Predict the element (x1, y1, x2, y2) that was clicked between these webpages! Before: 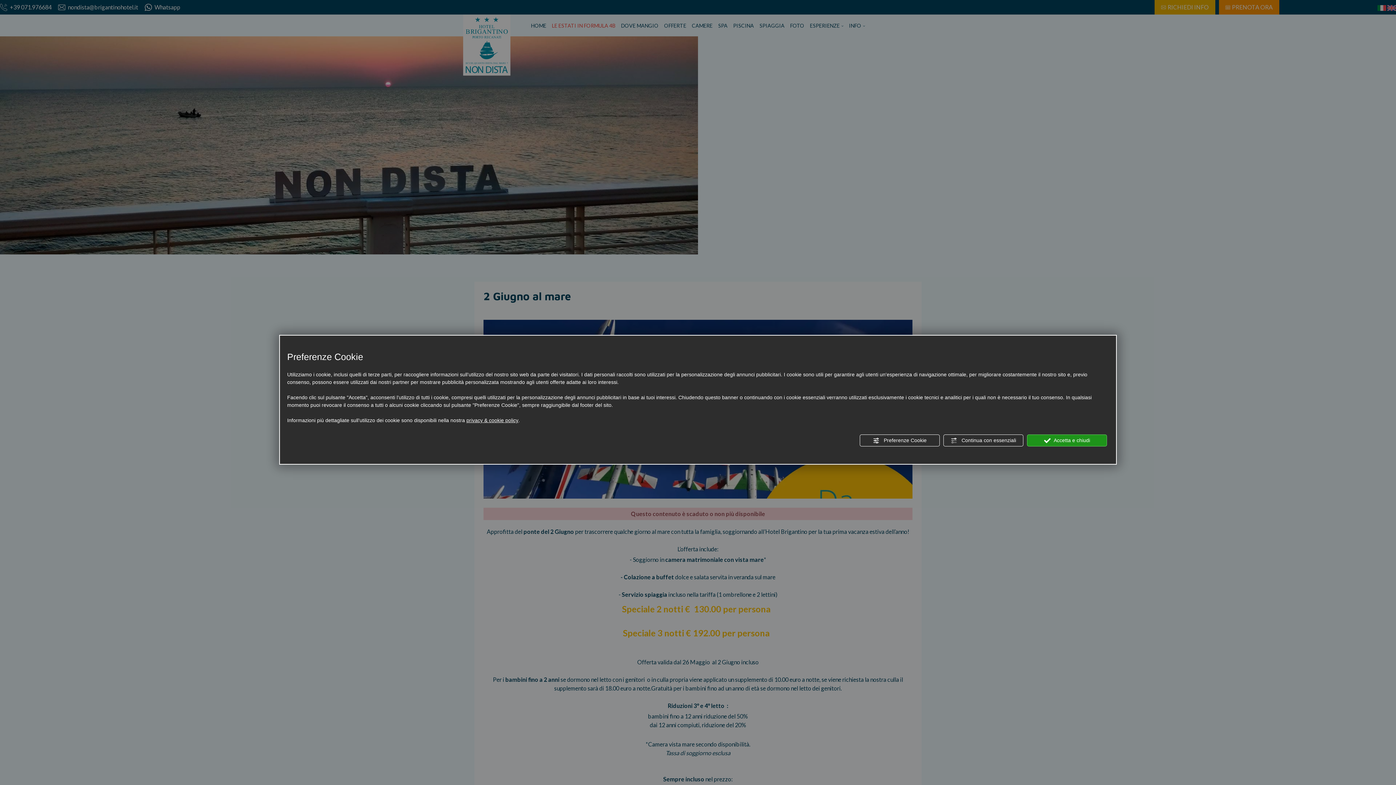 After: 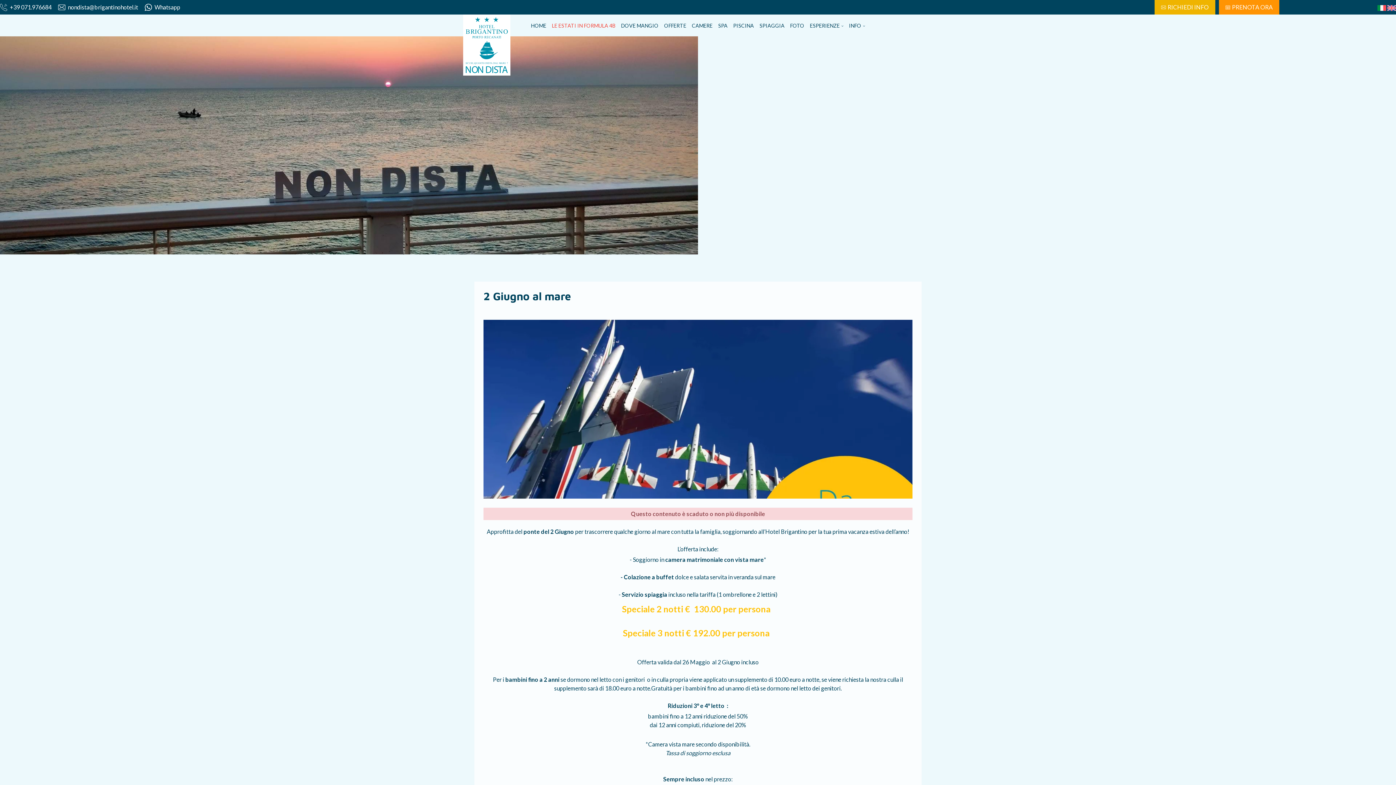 Action: bbox: (1027, 434, 1107, 446) label:  Accetta e chiudi